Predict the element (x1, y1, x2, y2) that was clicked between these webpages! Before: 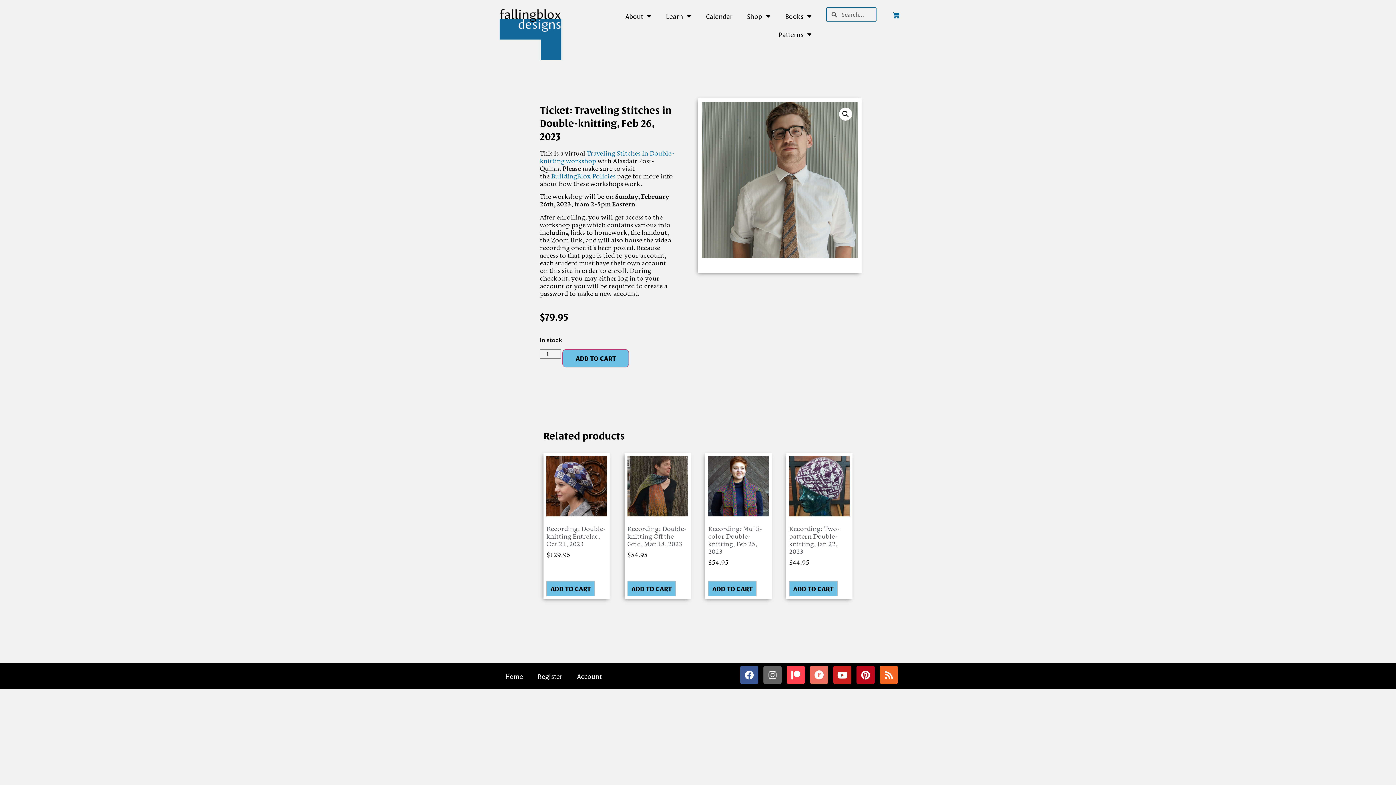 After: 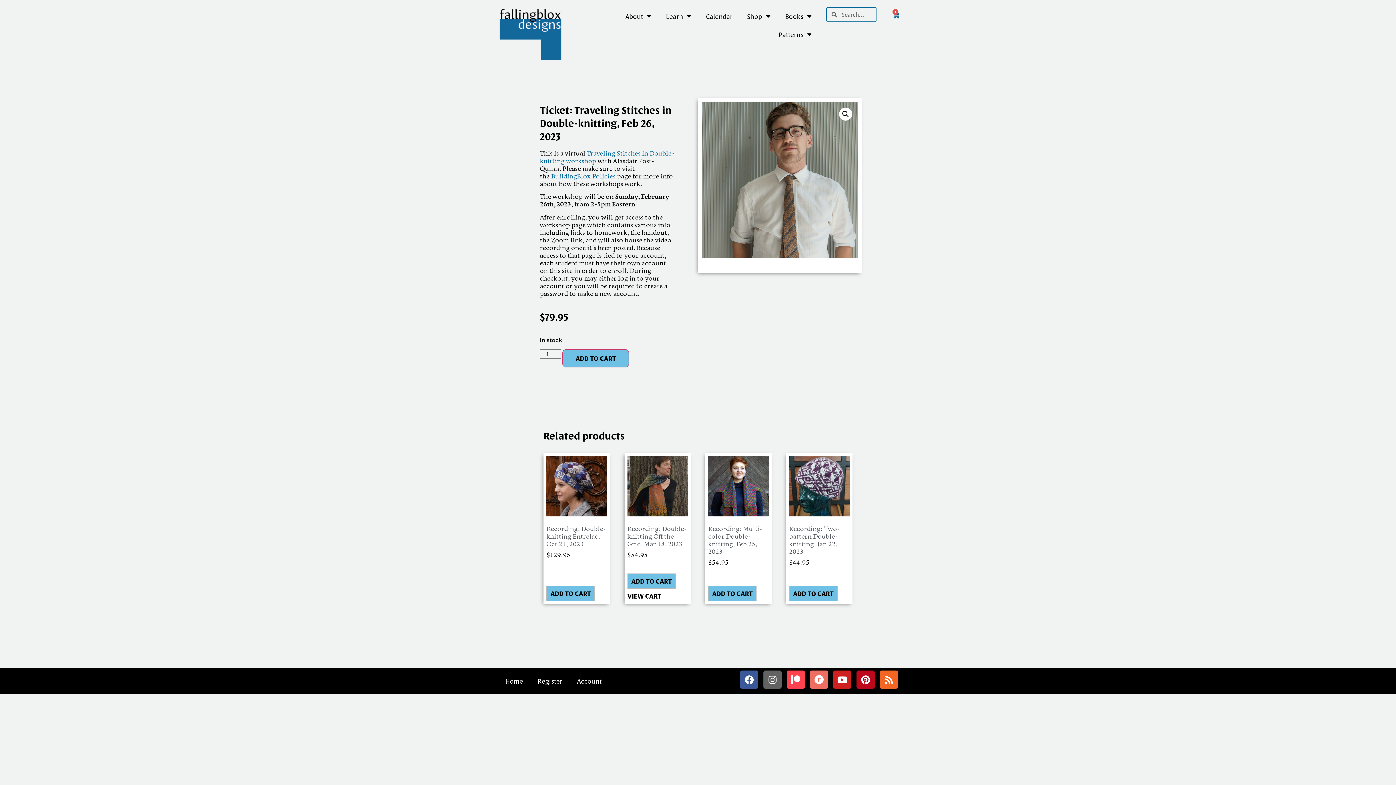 Action: bbox: (627, 581, 675, 596) label: Add to cart: “Recording: Double-knitting Off the Grid, Mar 18, 2023”